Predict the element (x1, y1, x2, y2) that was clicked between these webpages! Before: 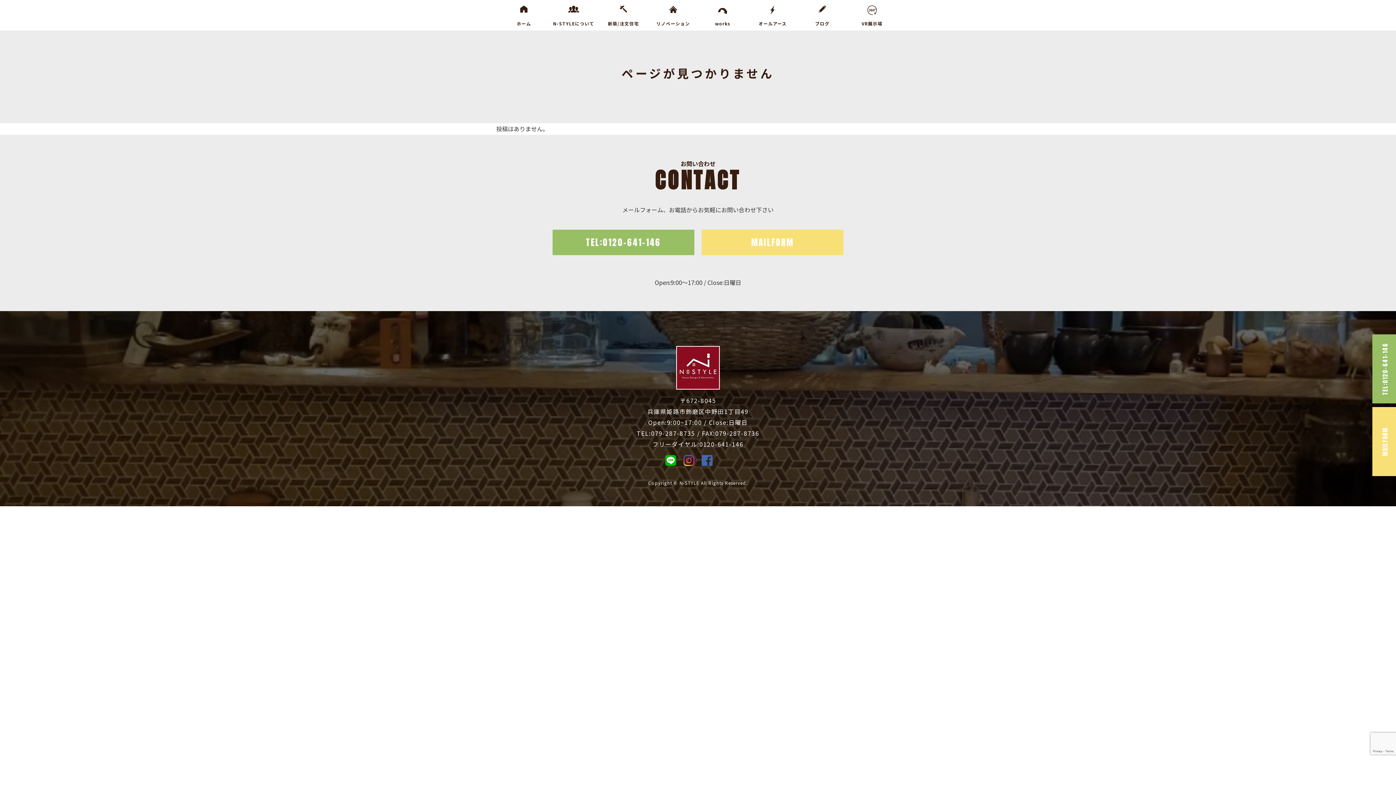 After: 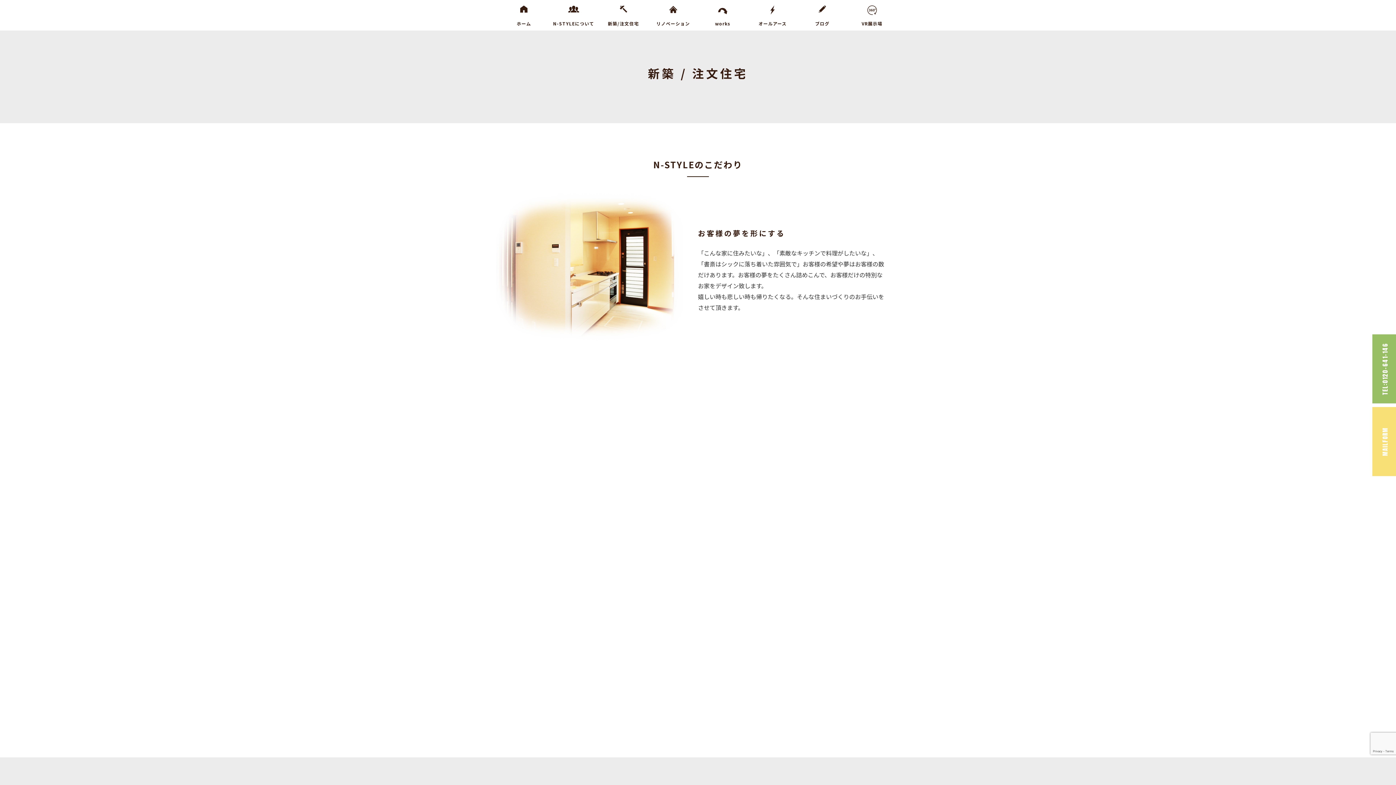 Action: label: 新築/注文住宅 bbox: (600, 20, 646, 26)